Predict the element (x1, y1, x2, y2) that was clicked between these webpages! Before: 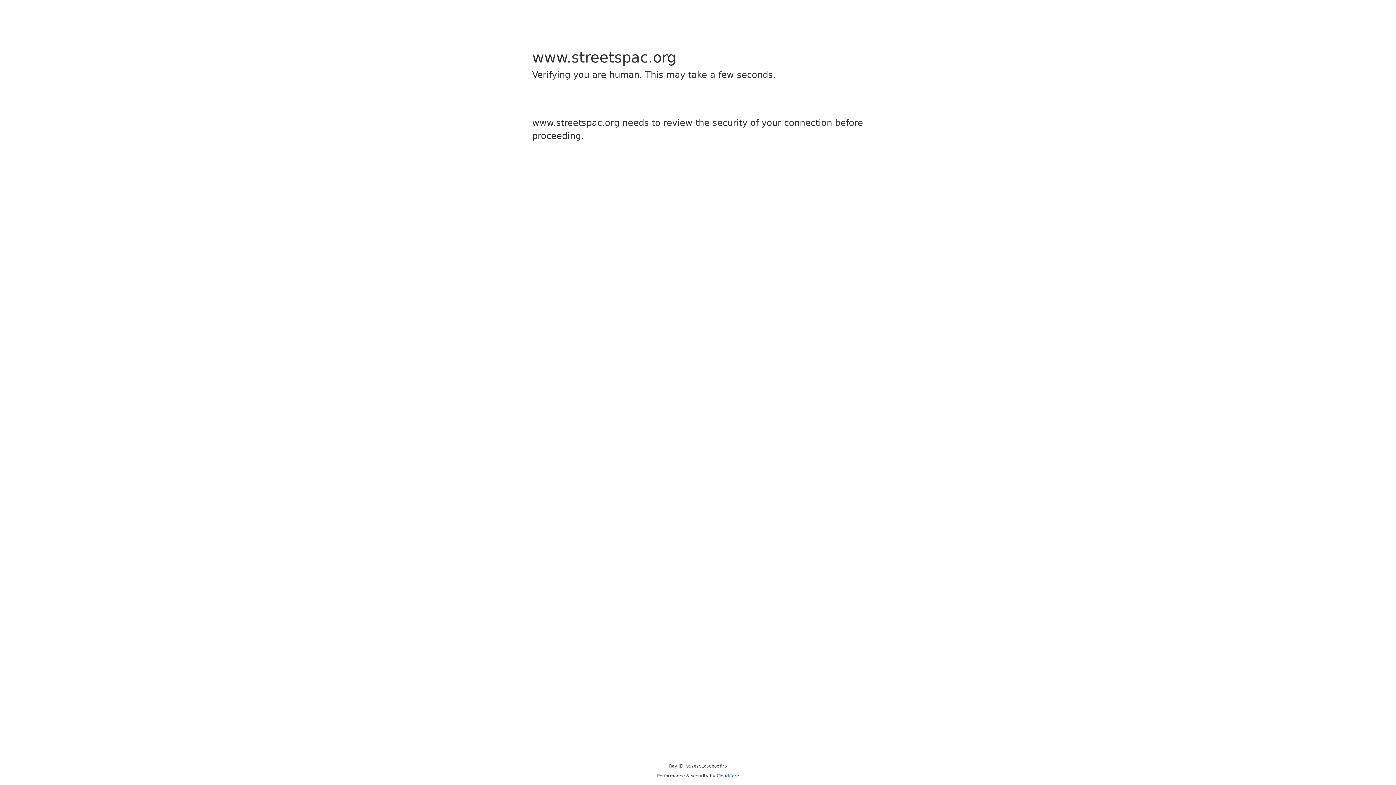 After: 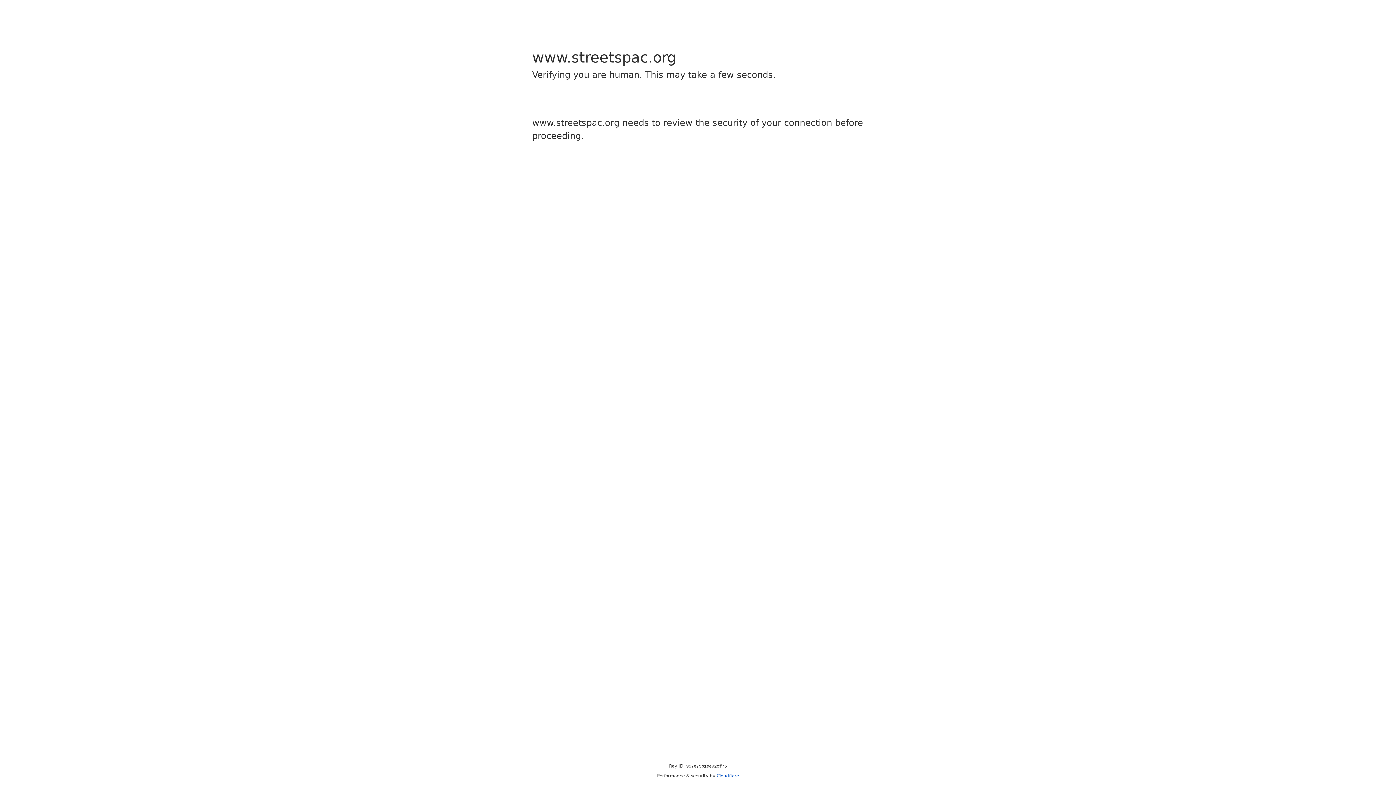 Action: bbox: (716, 773, 739, 778) label: Cloudflare